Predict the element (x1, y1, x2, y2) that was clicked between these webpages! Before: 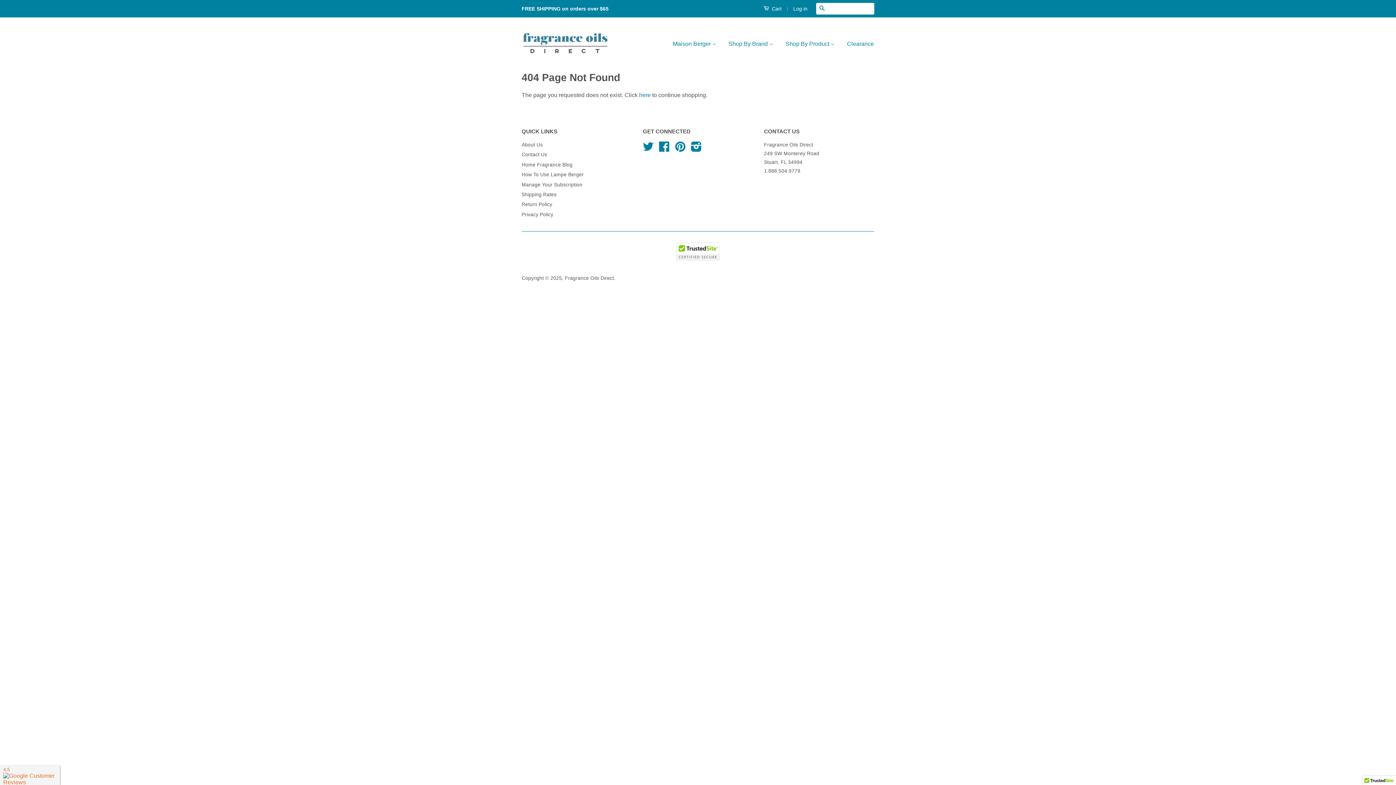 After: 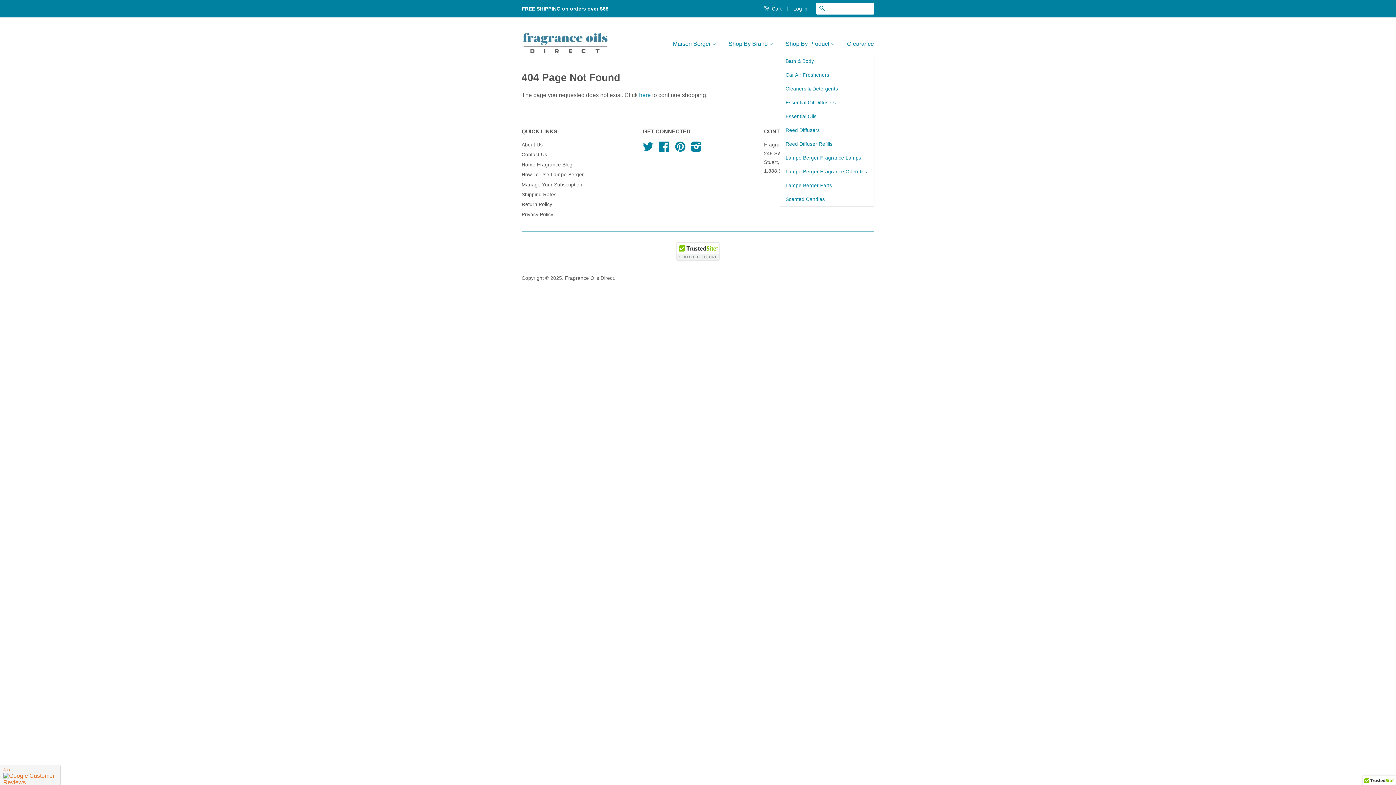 Action: bbox: (780, 33, 840, 54) label: Shop By Product 